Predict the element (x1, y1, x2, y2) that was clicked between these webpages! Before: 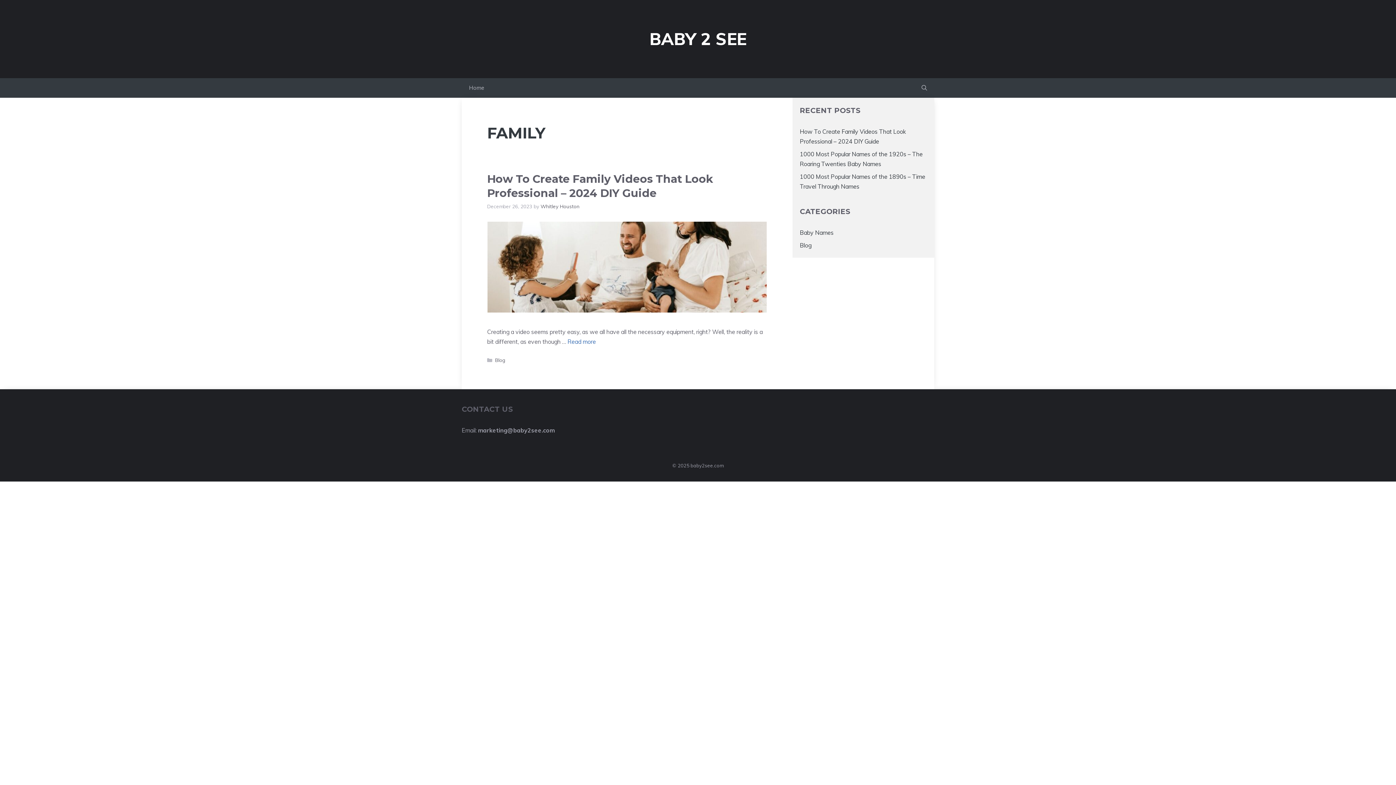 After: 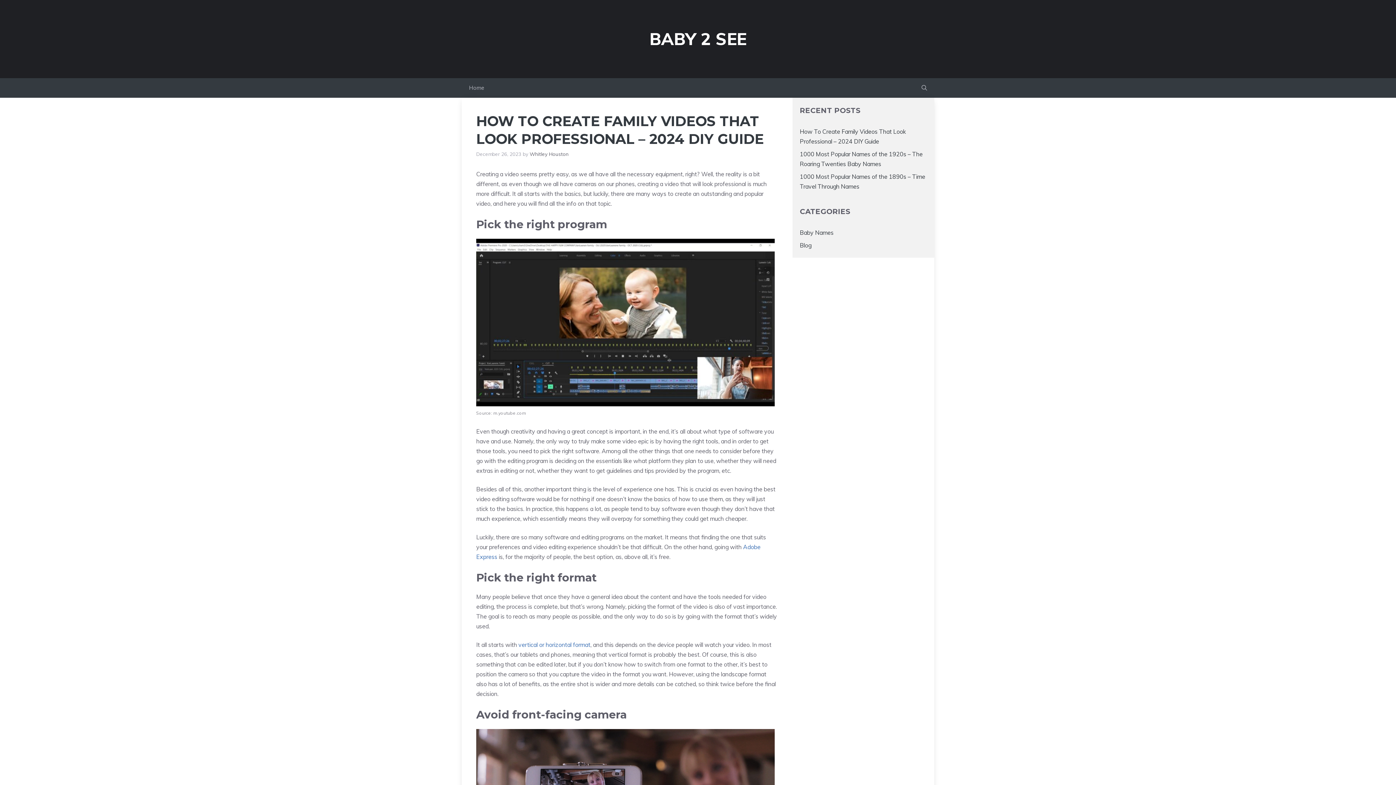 Action: label: More on How To Create Family Videos That Look Professional – 2024 DIY Guide bbox: (567, 338, 596, 345)